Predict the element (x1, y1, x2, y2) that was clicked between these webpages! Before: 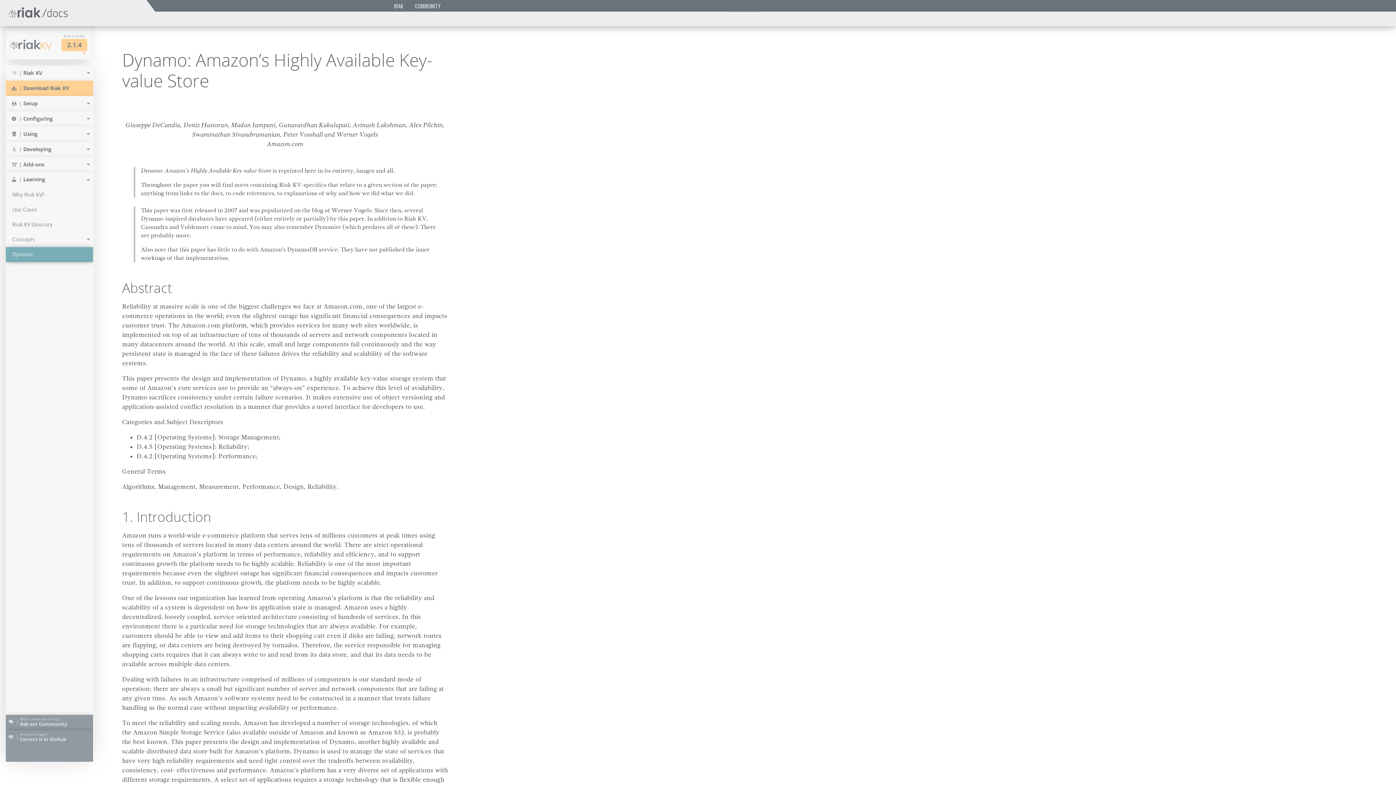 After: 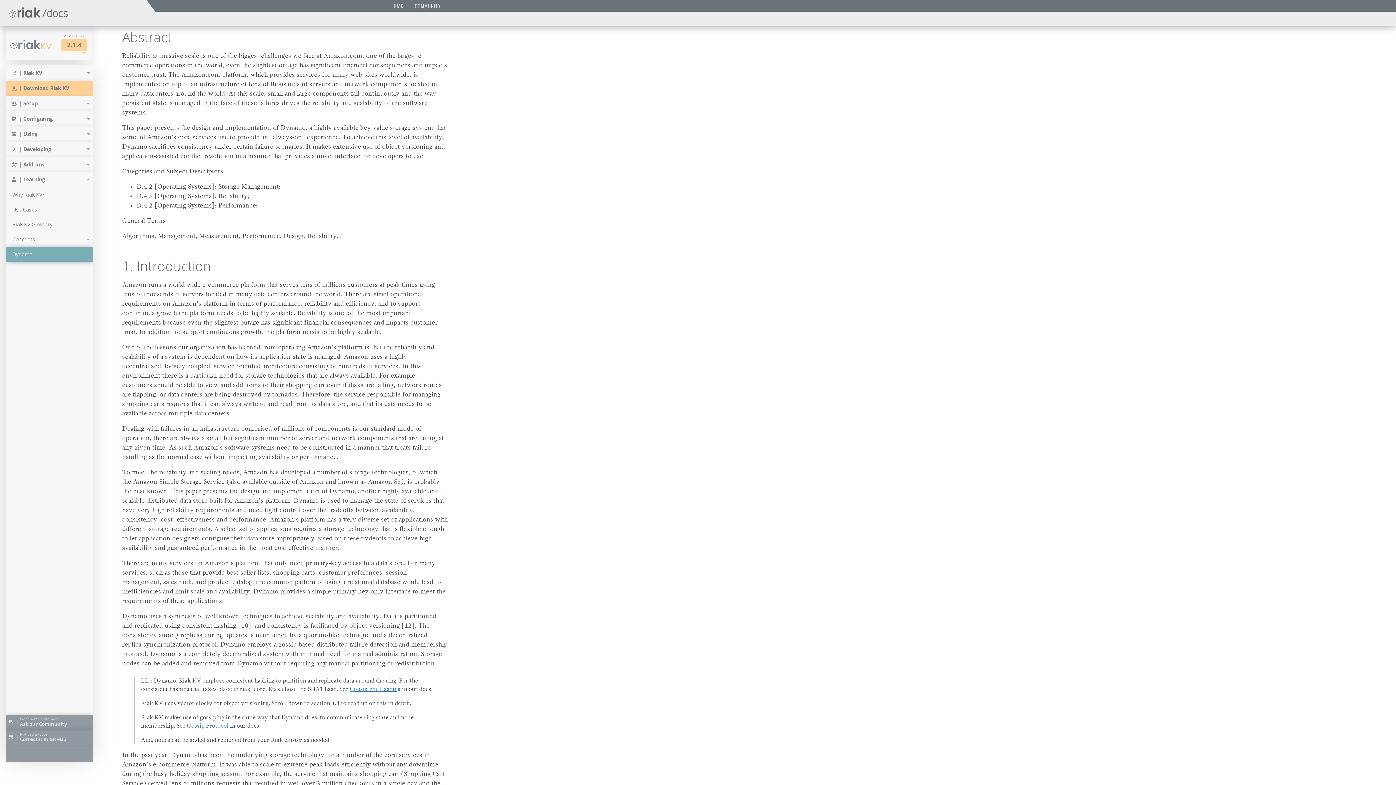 Action: label: Abstract bbox: (122, 278, 185, 297)